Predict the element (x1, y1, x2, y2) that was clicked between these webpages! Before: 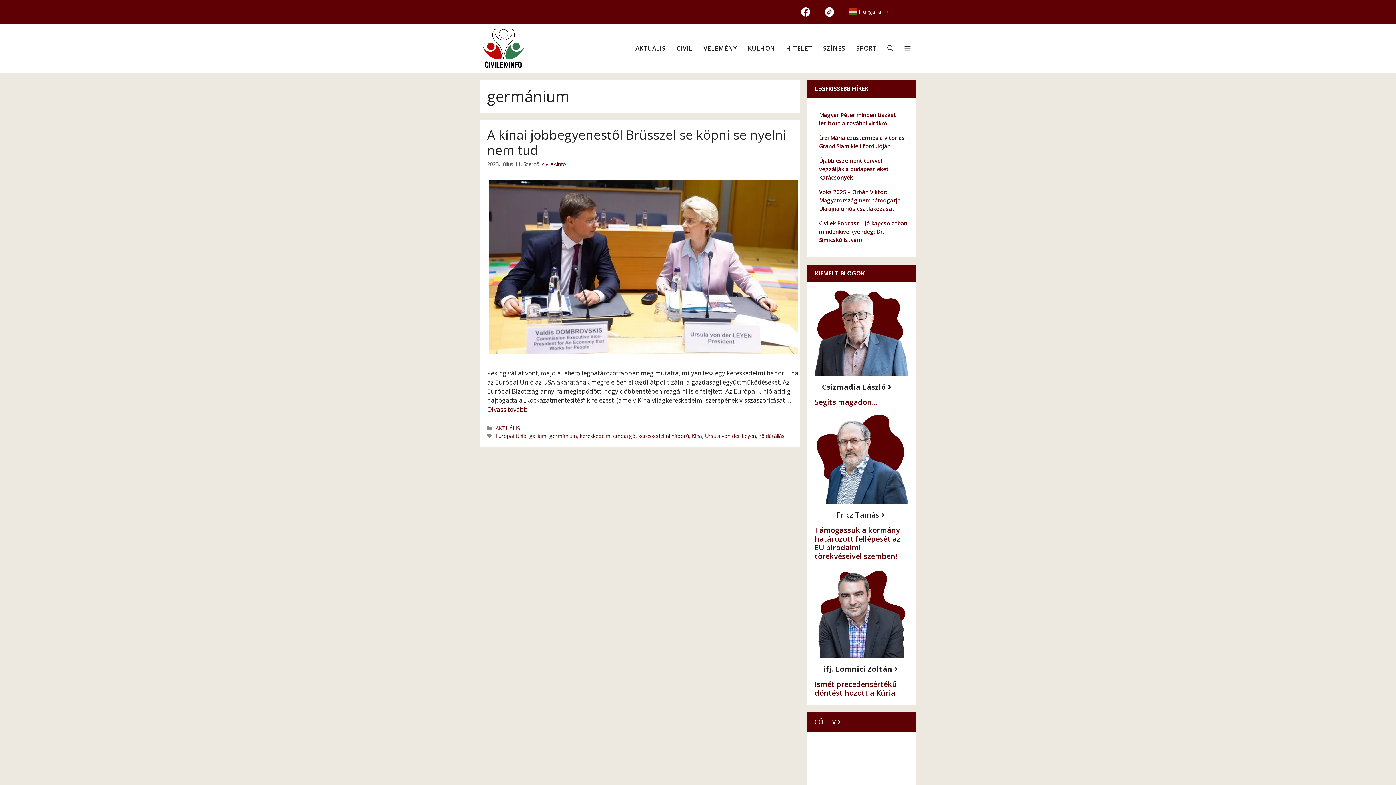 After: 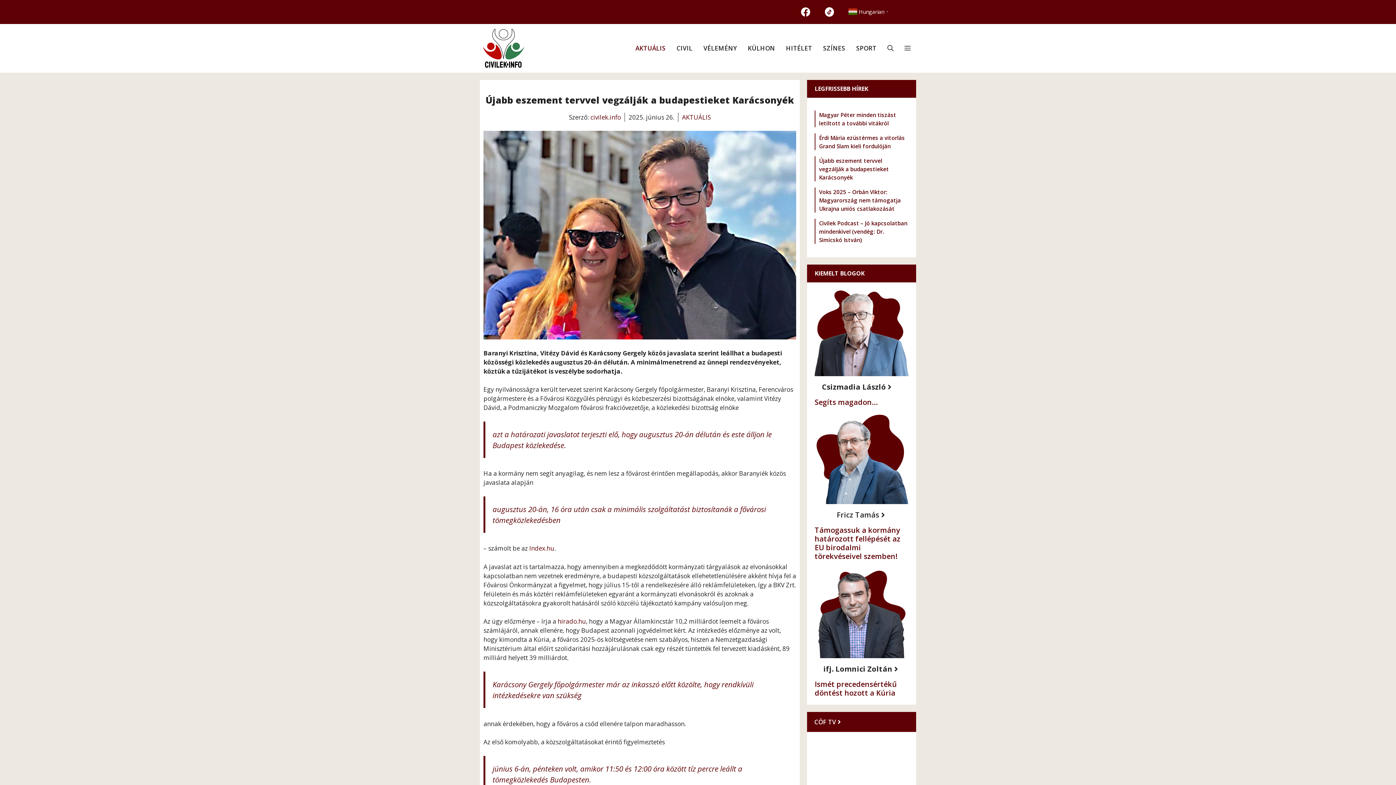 Action: bbox: (819, 157, 889, 181) label: Újabb eszement tervvel vegzálják a budapestieket Karácsonyék